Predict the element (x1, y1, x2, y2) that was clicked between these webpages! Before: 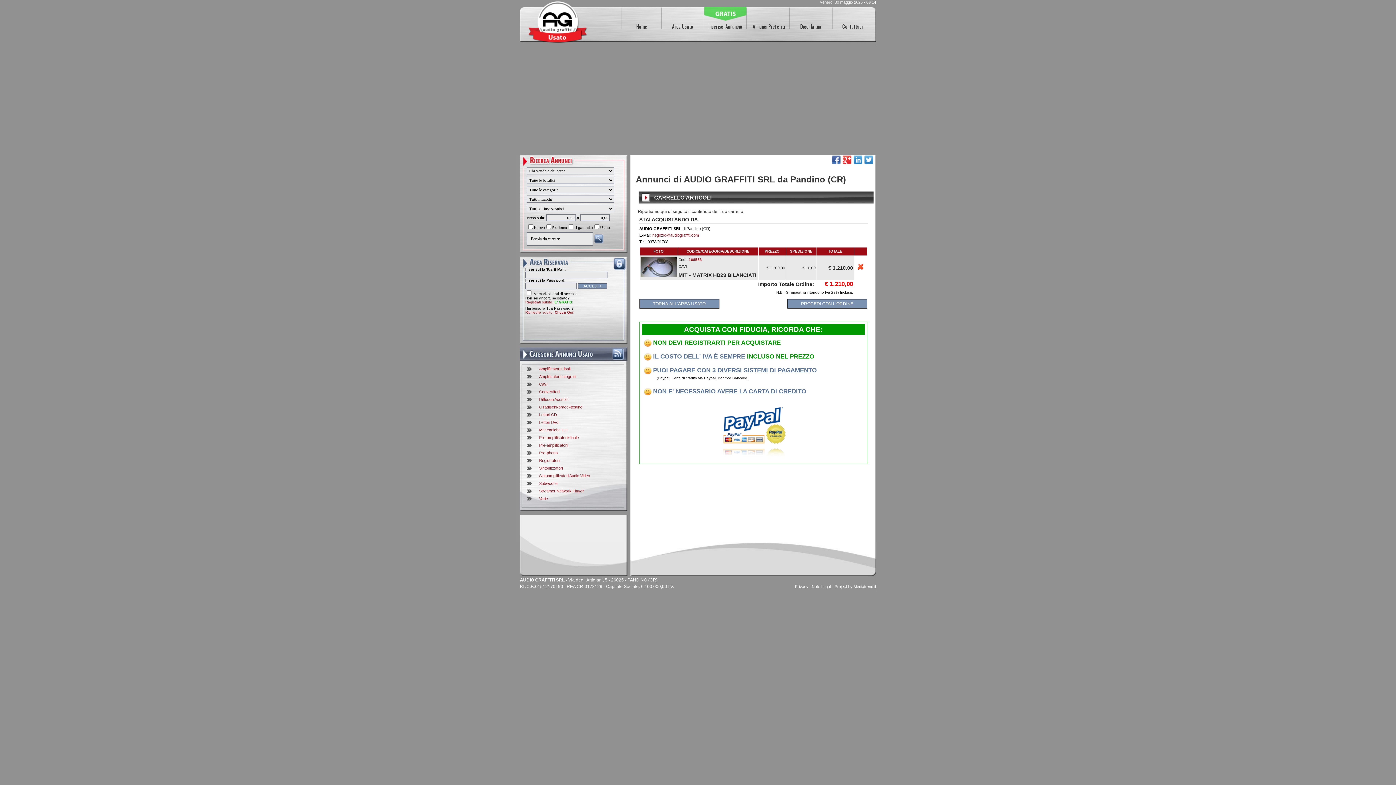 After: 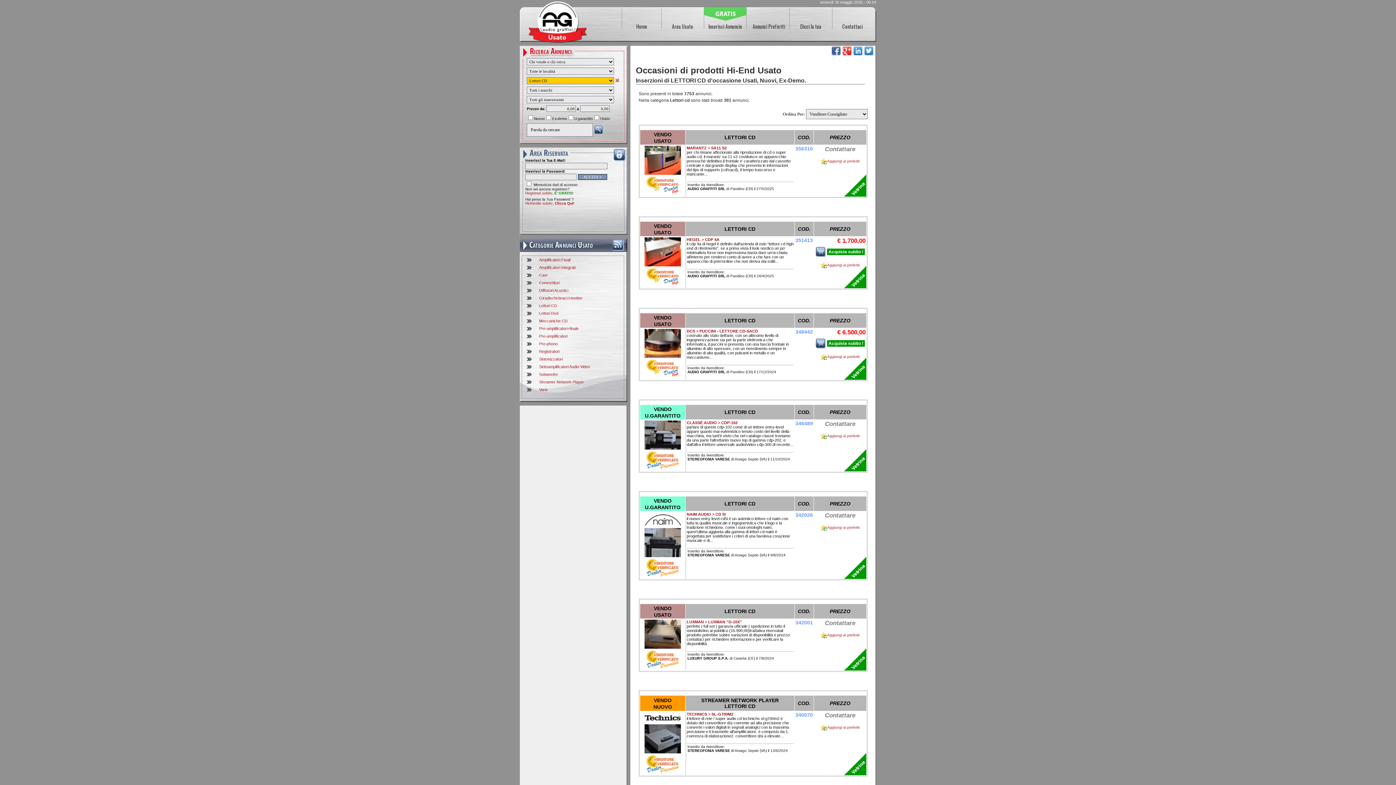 Action: bbox: (539, 412, 557, 417) label: Lettori CD